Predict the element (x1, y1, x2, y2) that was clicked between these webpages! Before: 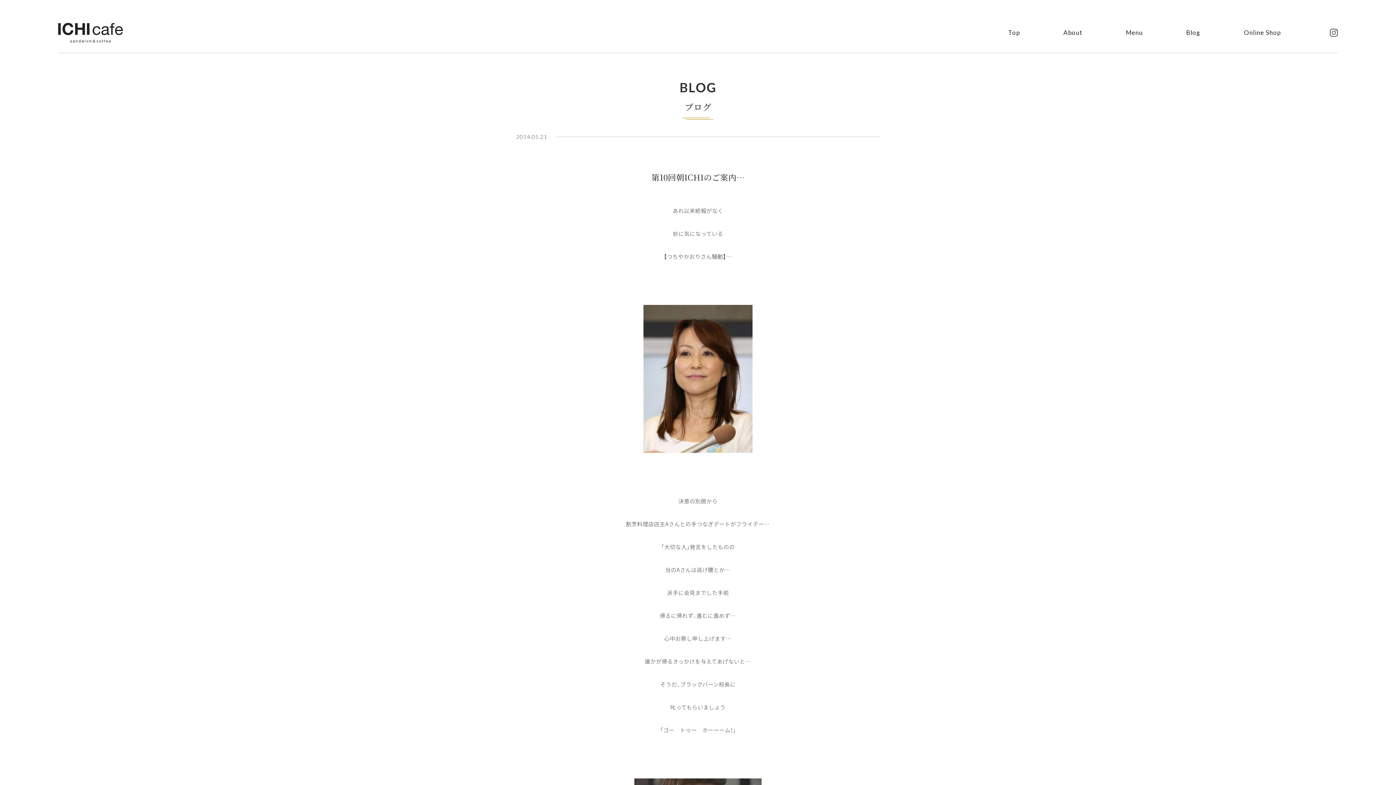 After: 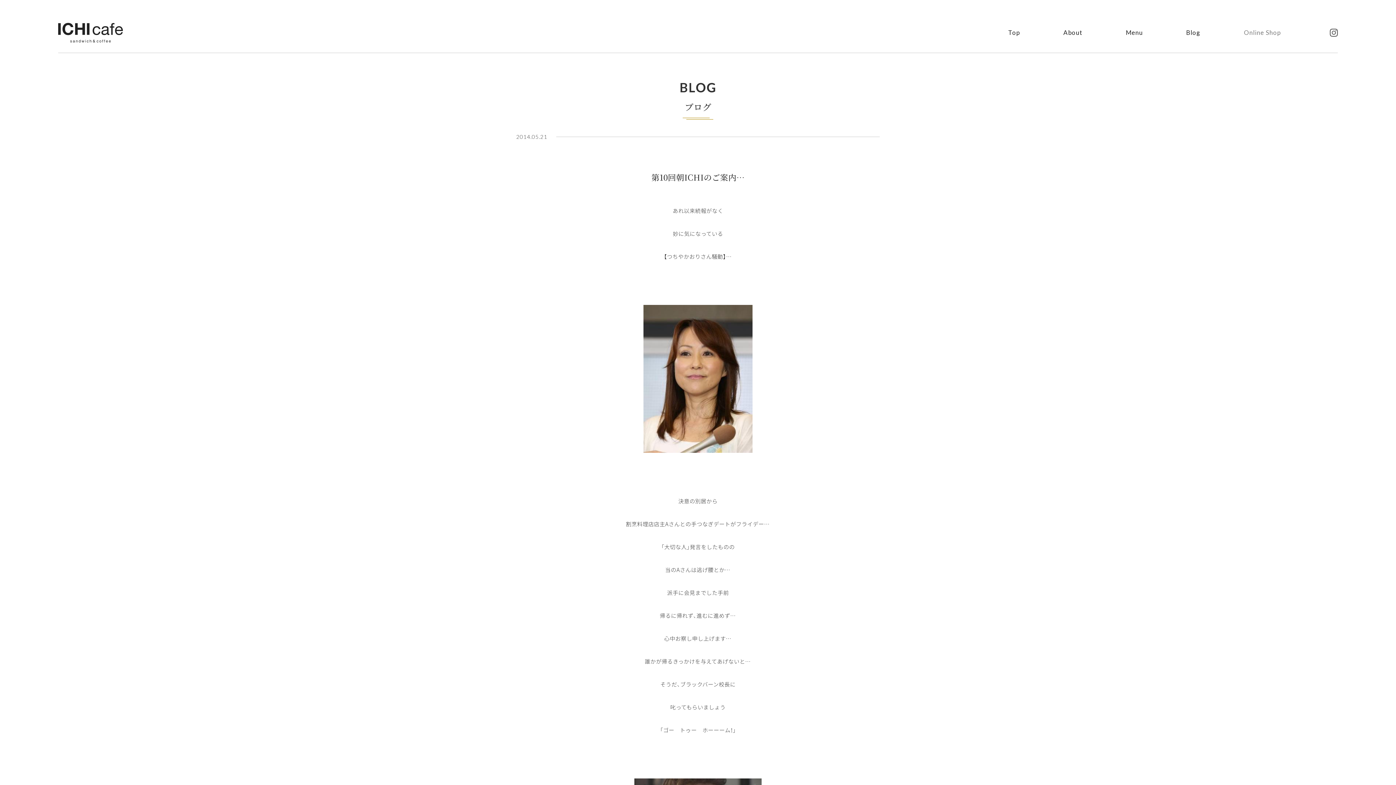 Action: label: Online Shop bbox: (1244, 28, 1281, 36)